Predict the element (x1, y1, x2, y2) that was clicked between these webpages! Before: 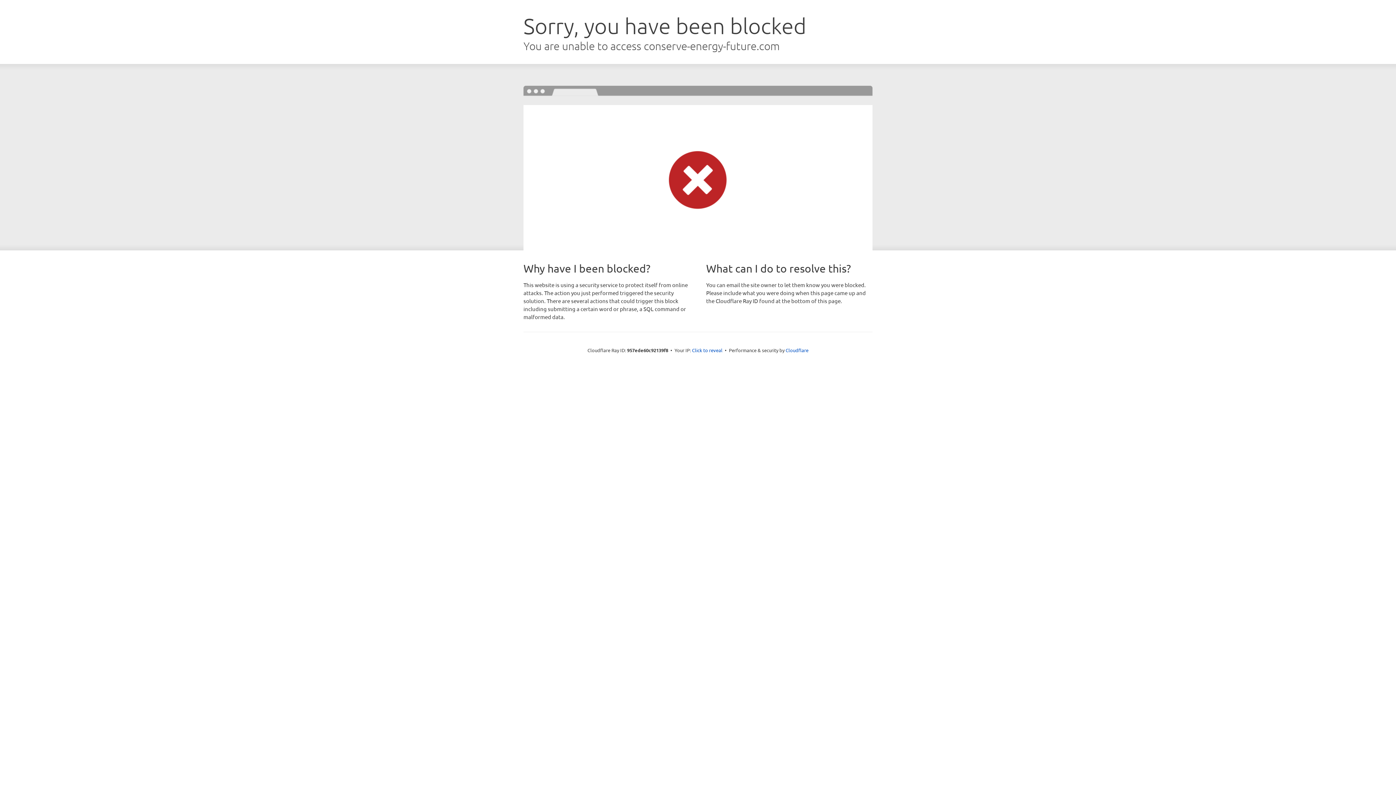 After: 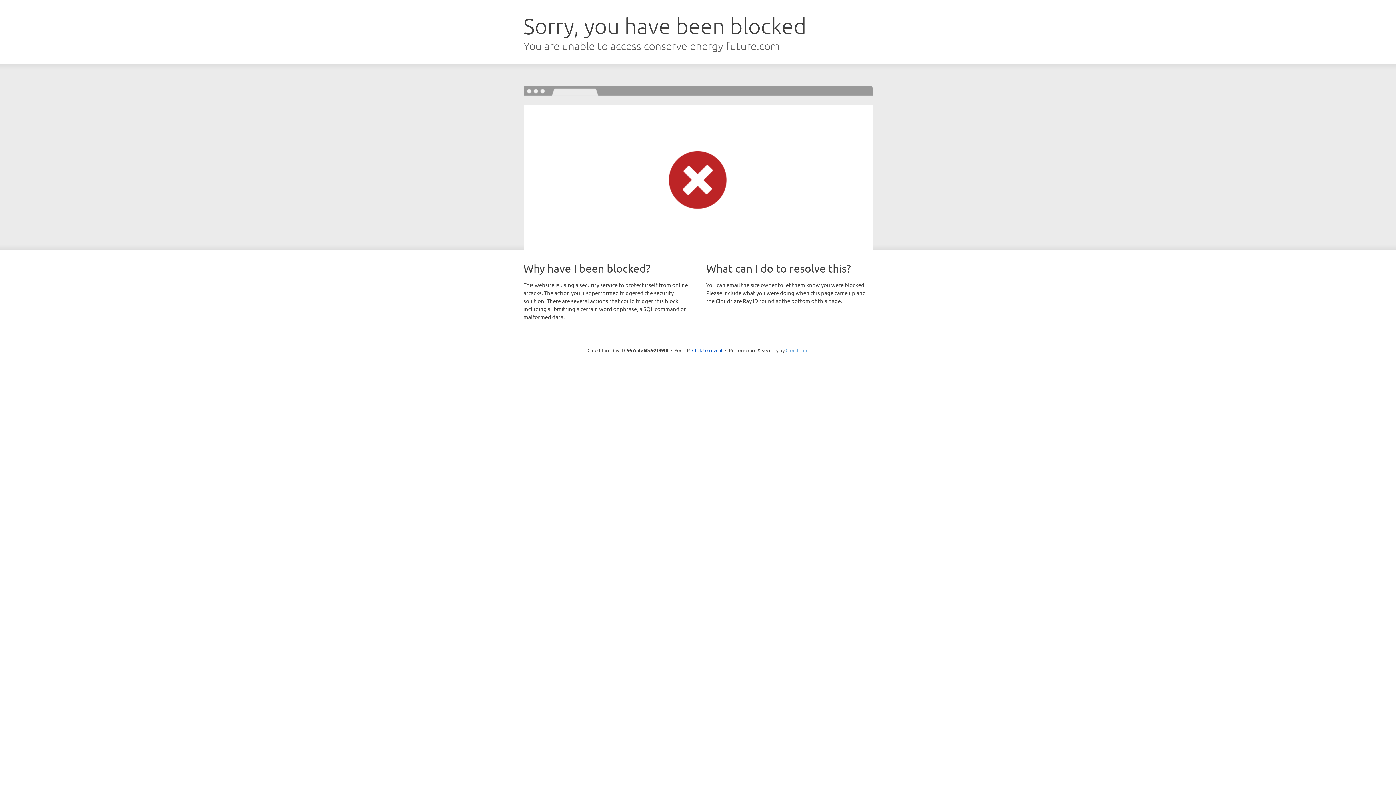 Action: bbox: (785, 347, 808, 353) label: Cloudflare